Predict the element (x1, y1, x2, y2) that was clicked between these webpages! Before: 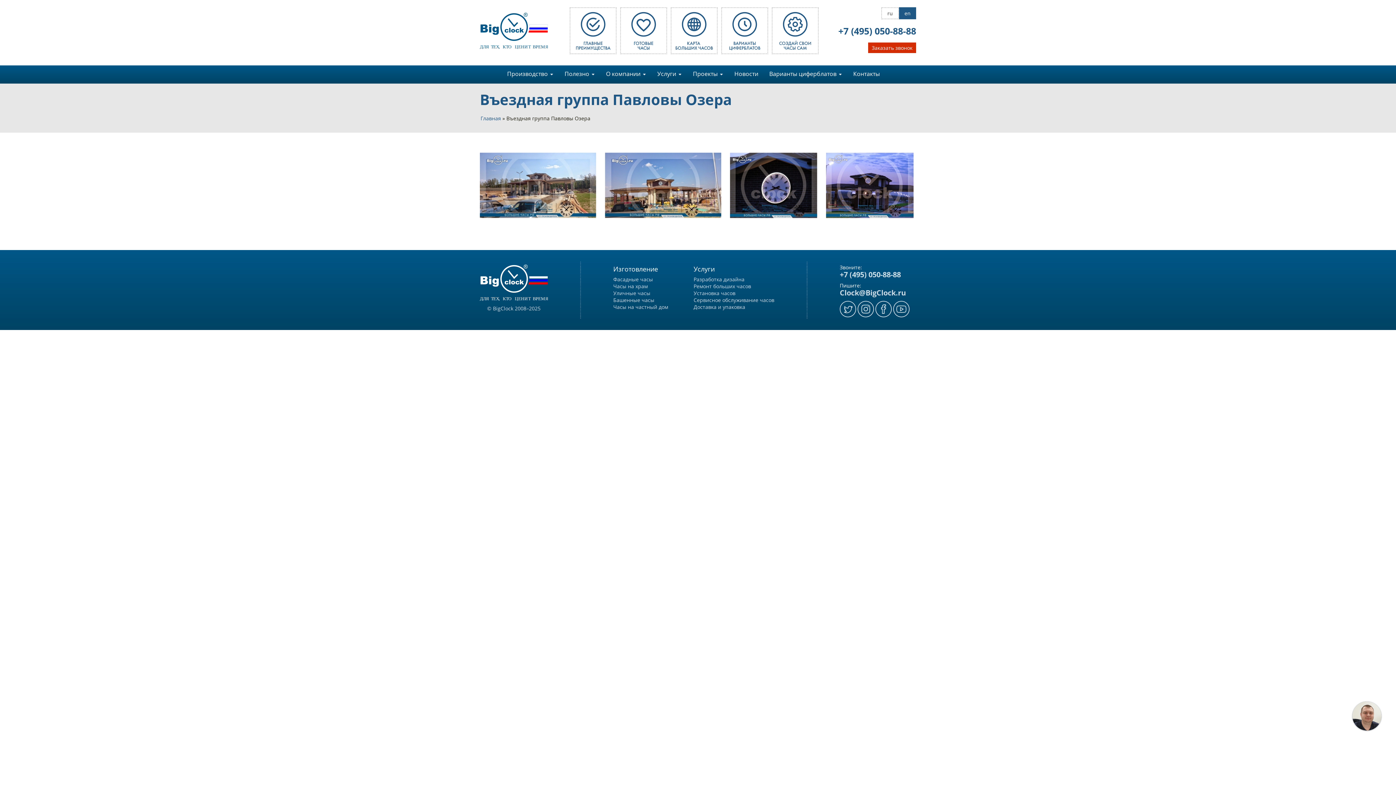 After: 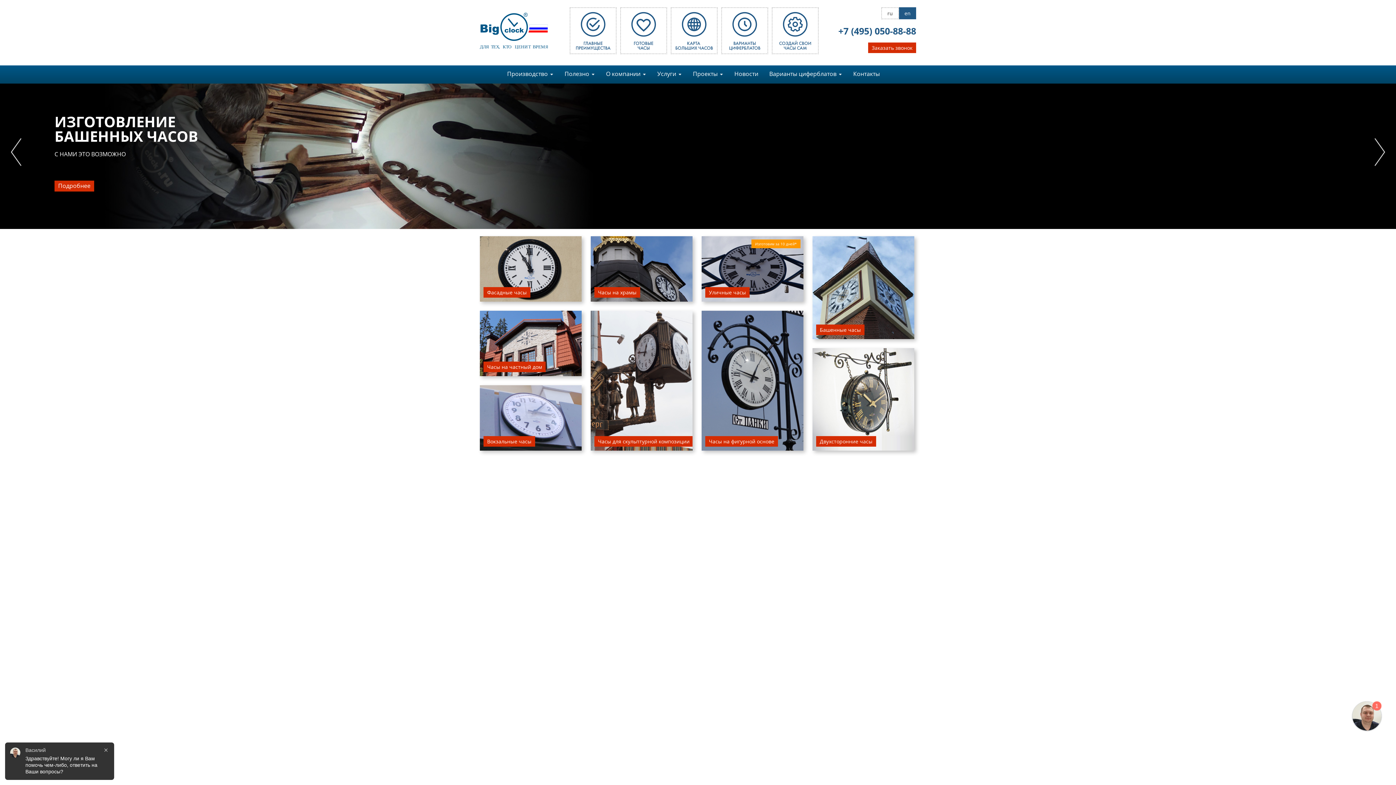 Action: bbox: (480, 114, 501, 121) label: Главная